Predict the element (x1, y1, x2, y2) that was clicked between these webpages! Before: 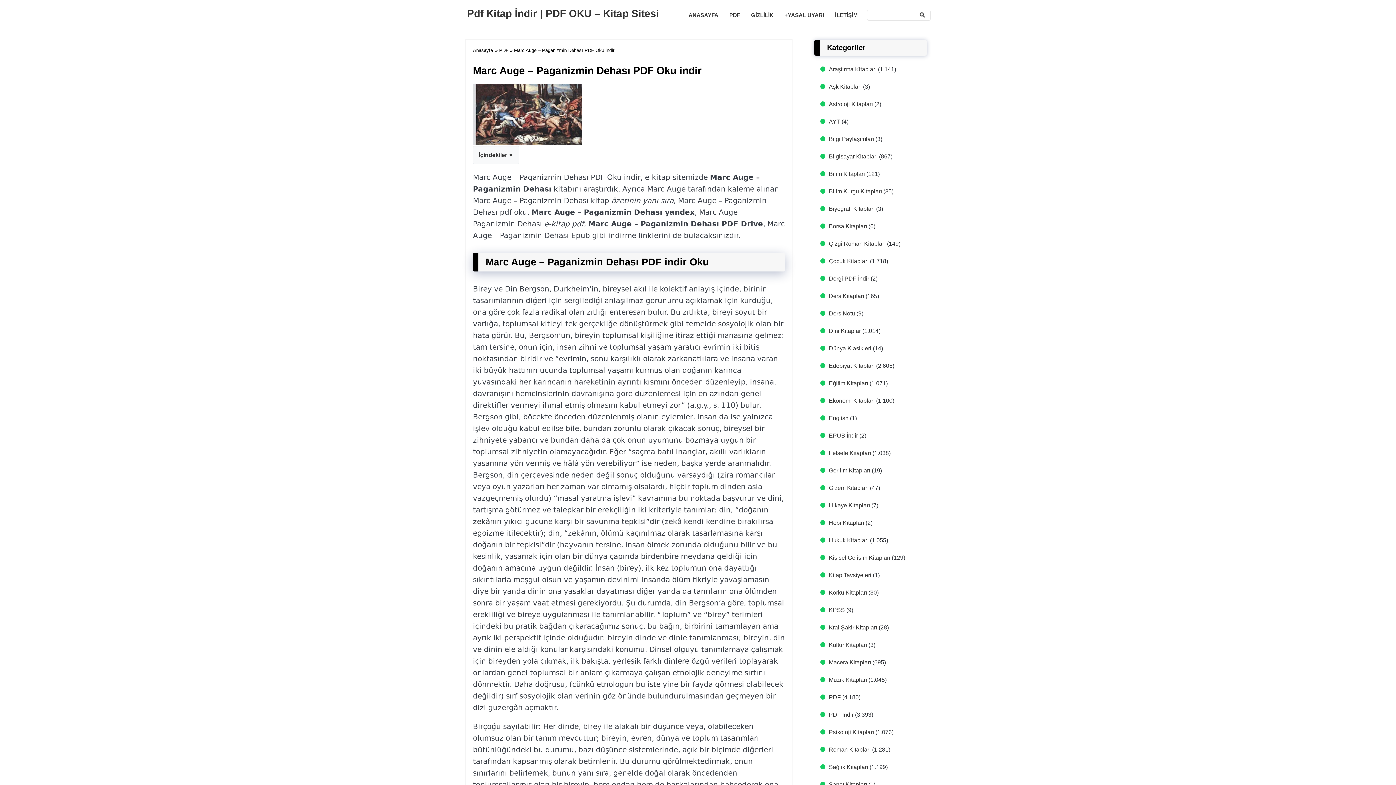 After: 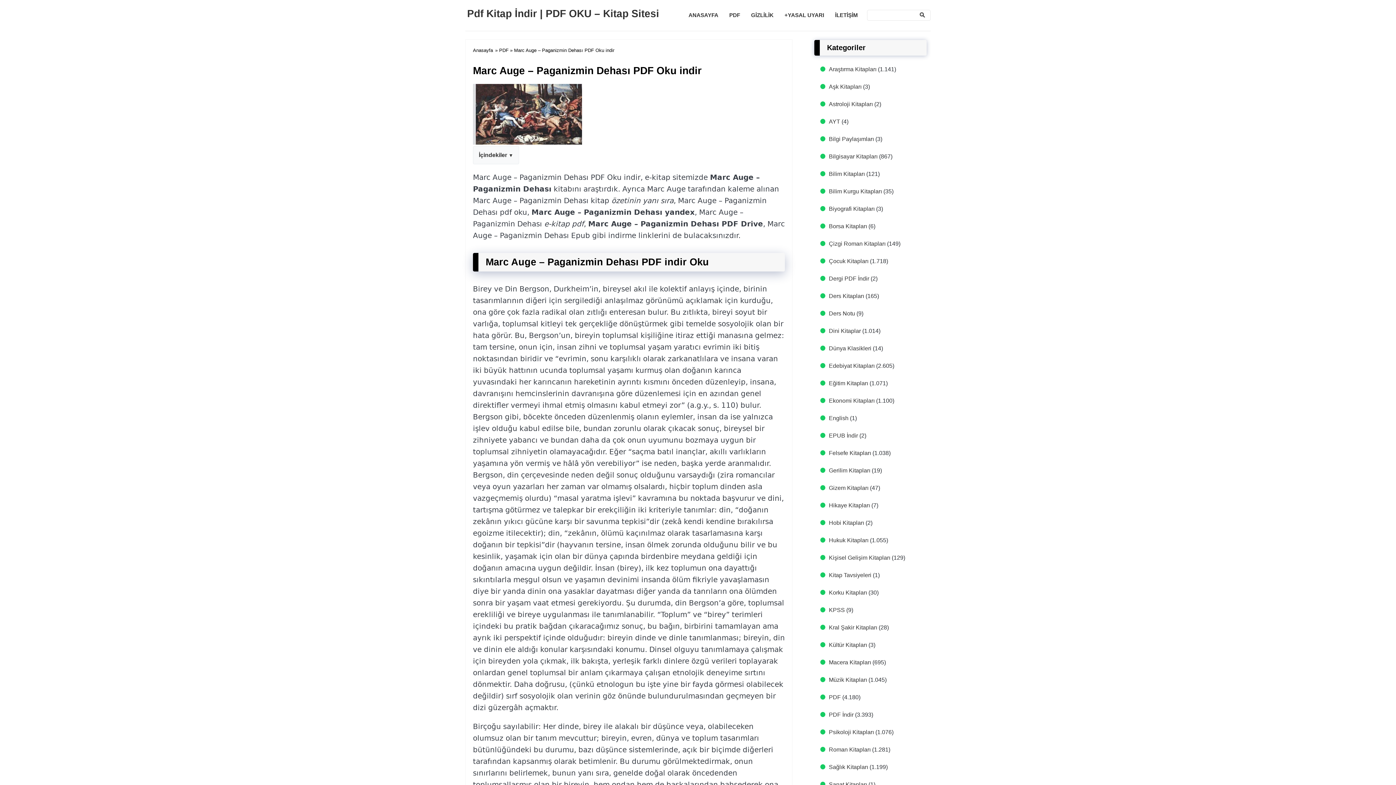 Action: label: Psikoloji Kitapları bbox: (829, 729, 874, 735)